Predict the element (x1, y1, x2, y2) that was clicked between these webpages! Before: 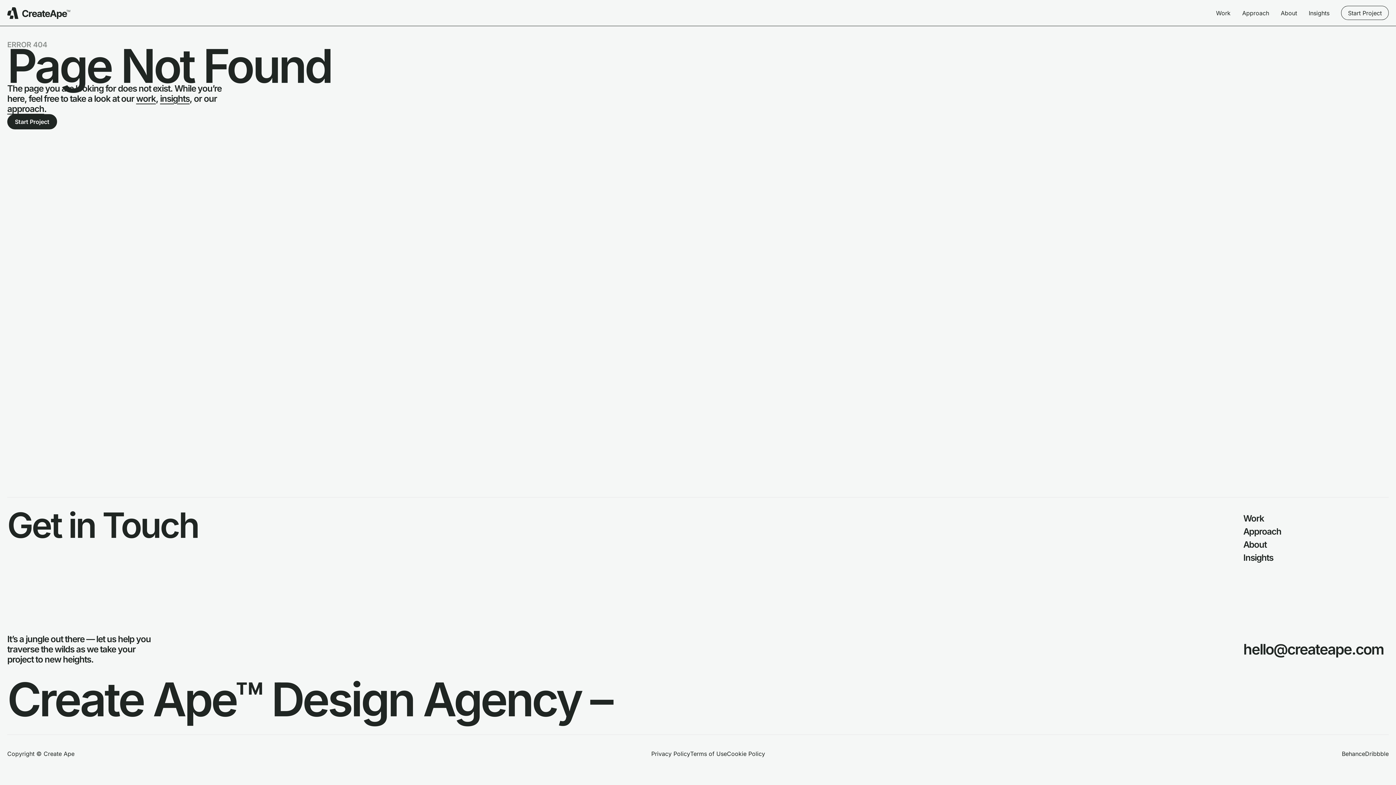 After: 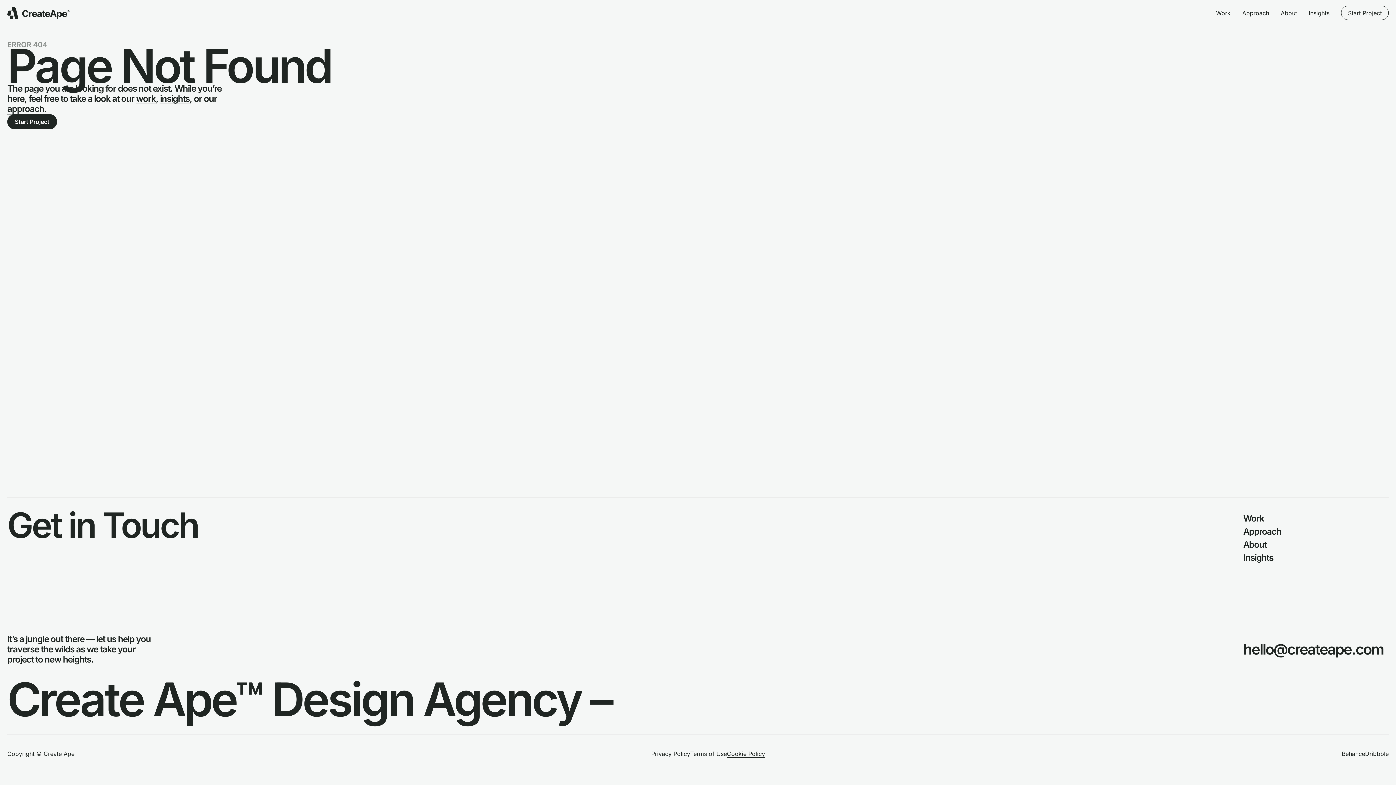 Action: label: Cookie Policy bbox: (727, 749, 765, 758)